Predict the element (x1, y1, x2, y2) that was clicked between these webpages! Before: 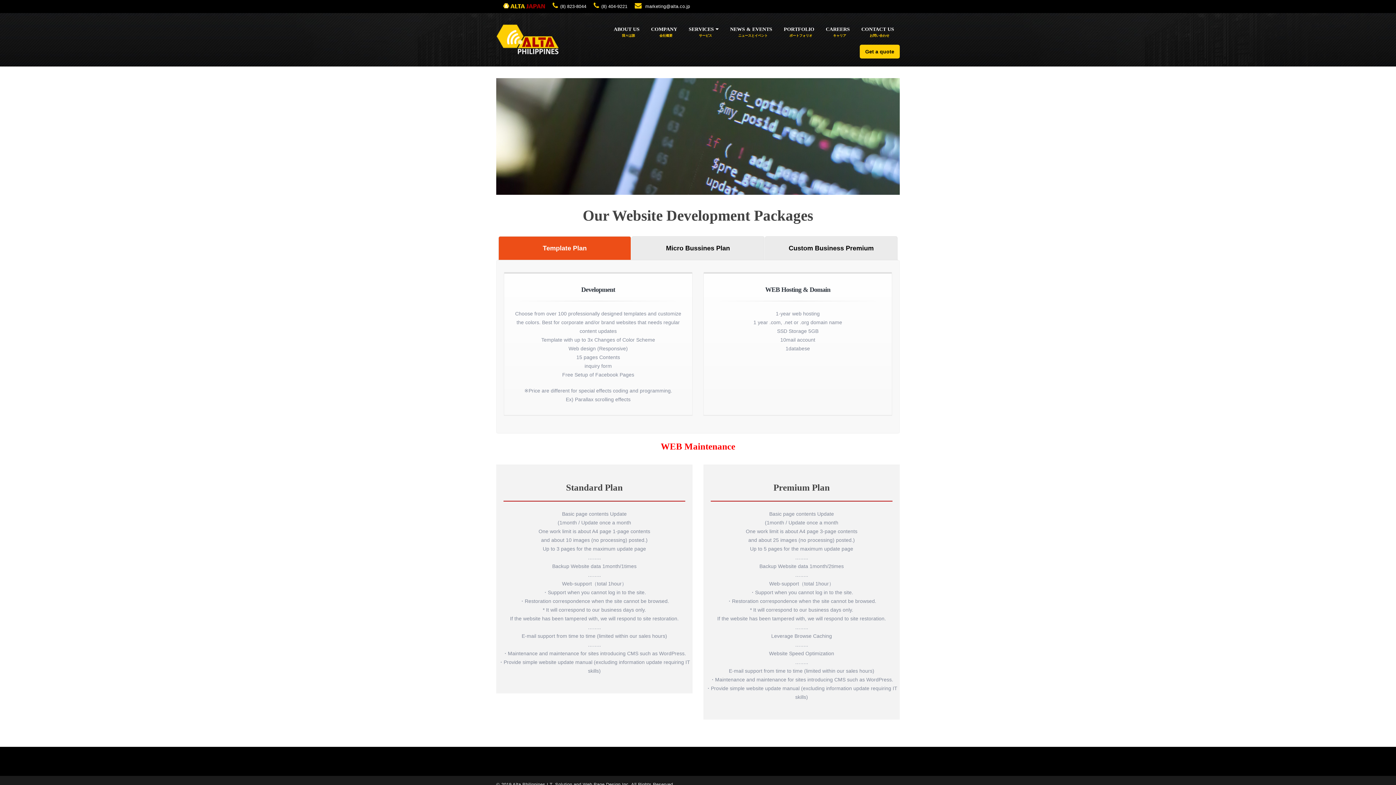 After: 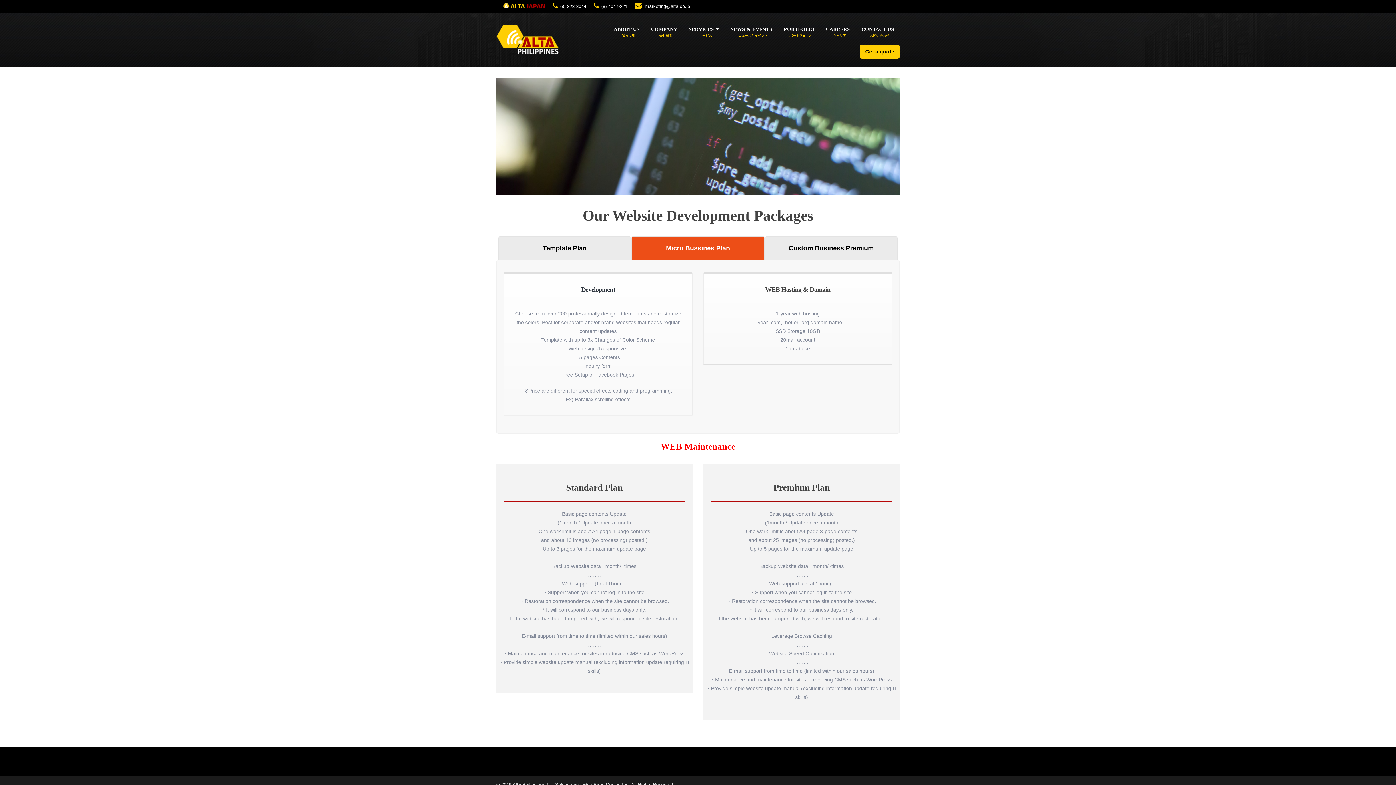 Action: label: Micro Bussines Plan bbox: (631, 236, 764, 260)